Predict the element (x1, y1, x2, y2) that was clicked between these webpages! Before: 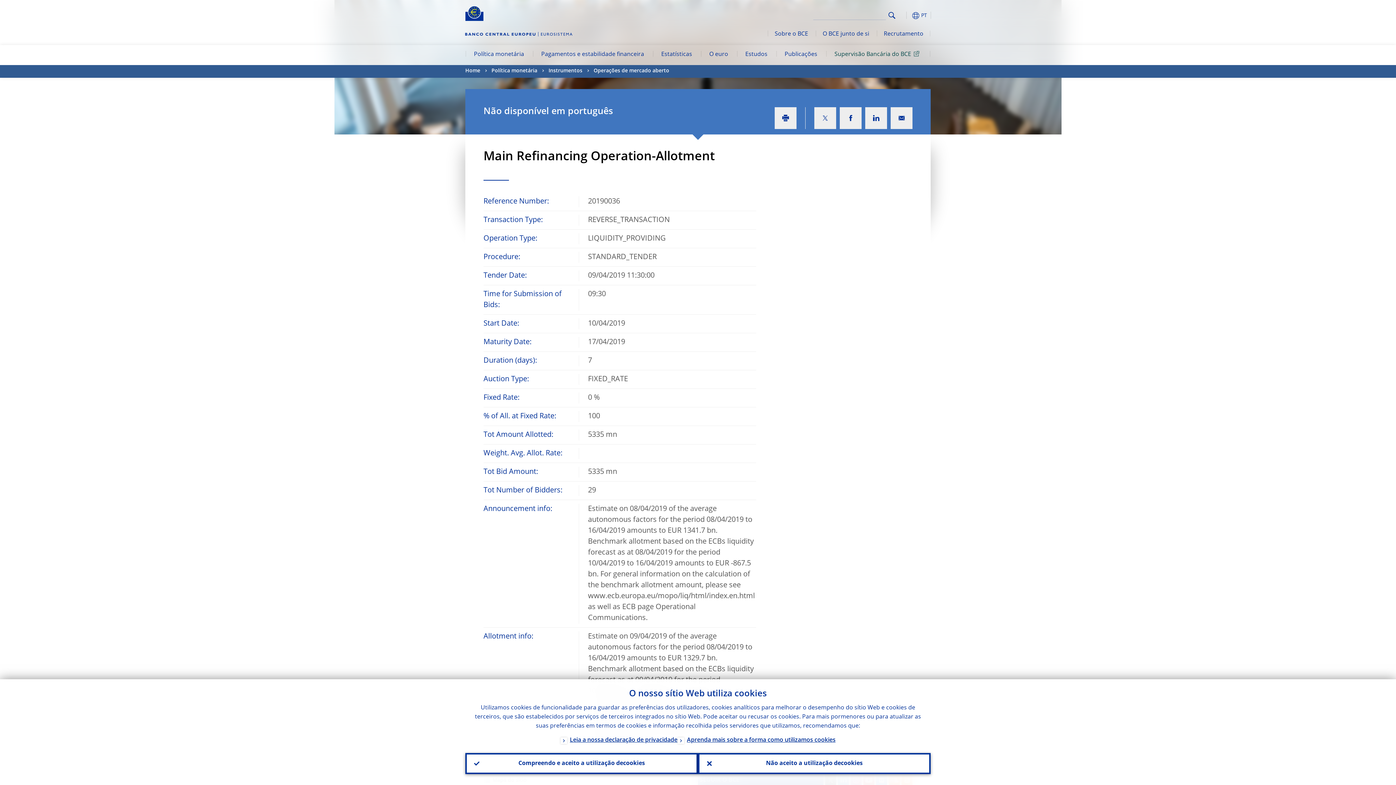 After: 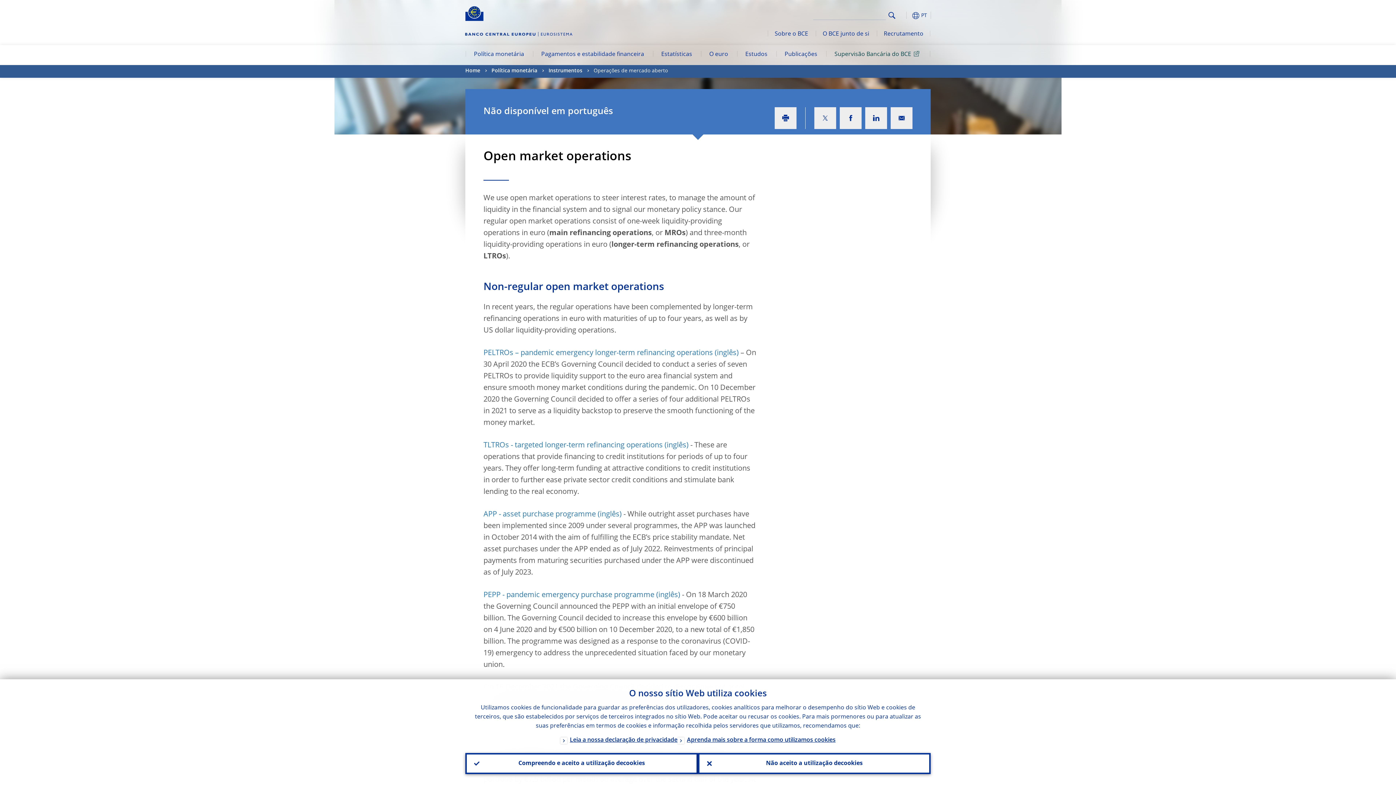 Action: label: Operações de mercado aberto bbox: (593, 65, 669, 77)